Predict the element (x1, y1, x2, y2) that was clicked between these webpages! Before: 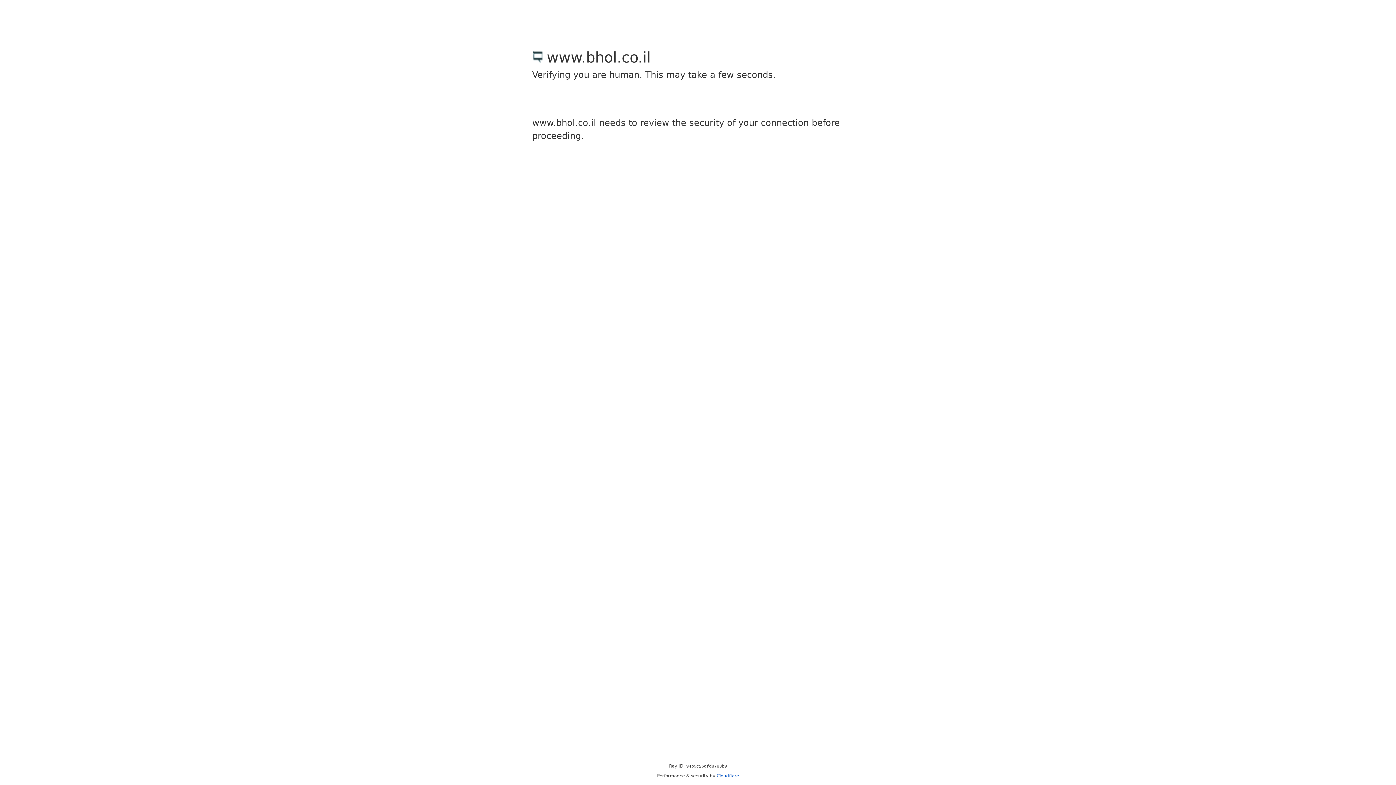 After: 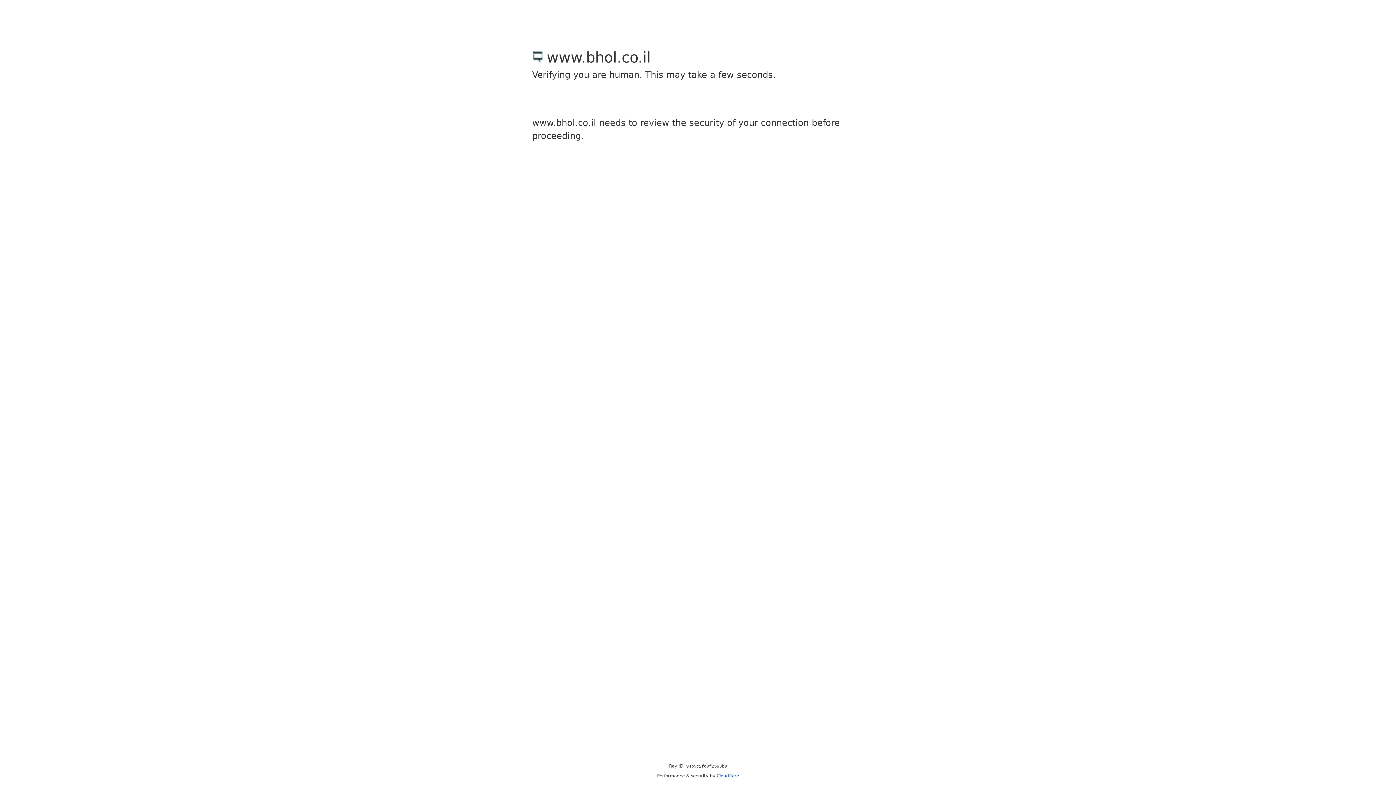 Action: label: Cloudflare bbox: (716, 773, 739, 778)